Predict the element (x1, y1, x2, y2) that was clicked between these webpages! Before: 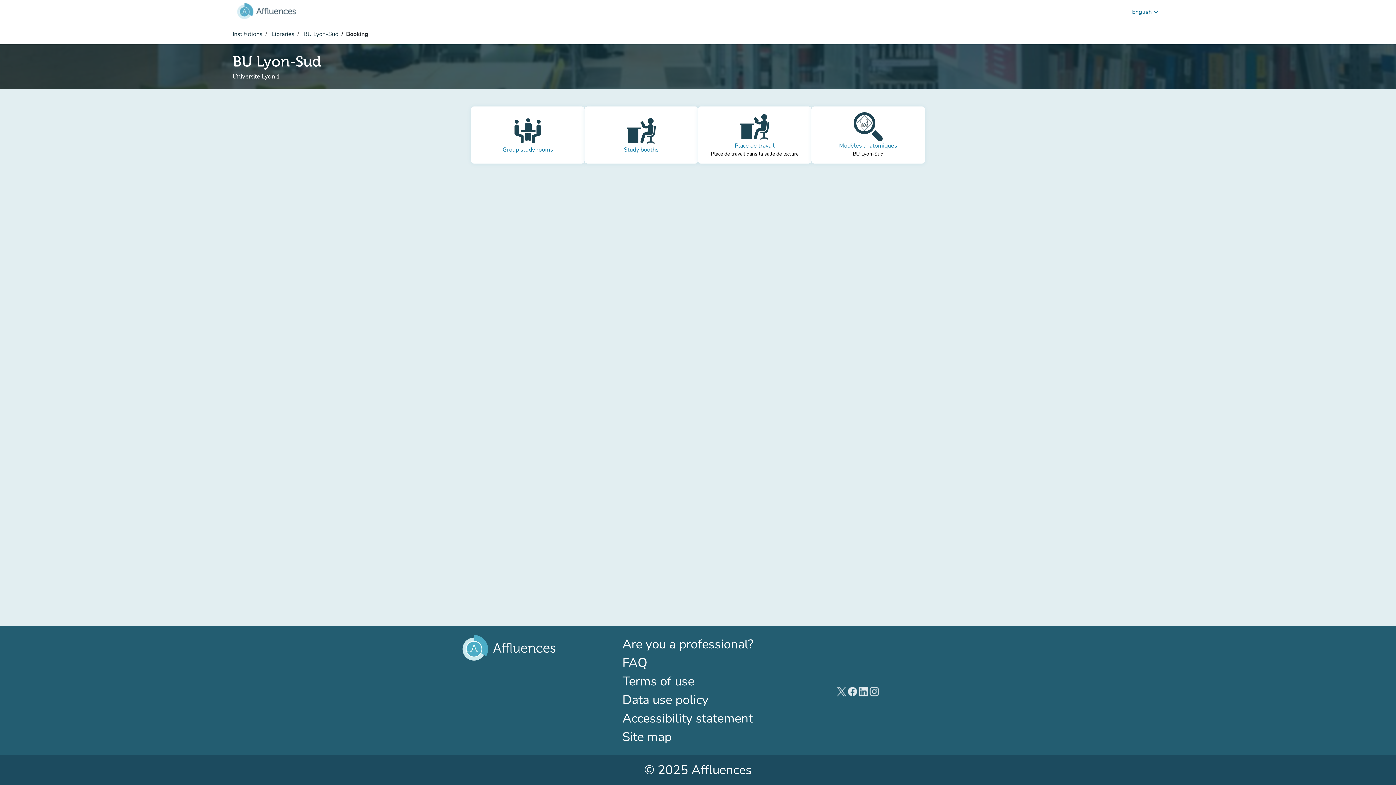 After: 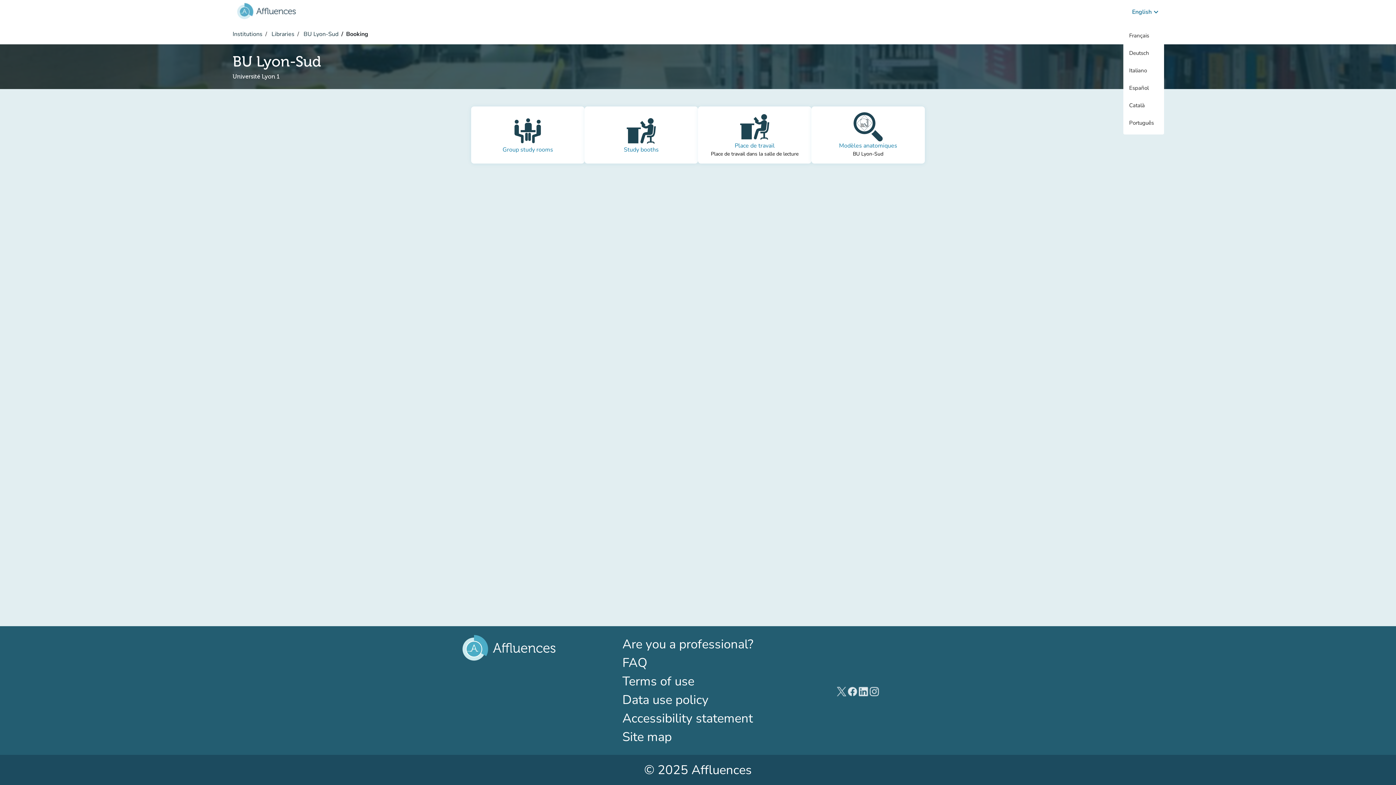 Action: label: English
keyboard_arrow_down bbox: (1123, 0, 1163, 24)